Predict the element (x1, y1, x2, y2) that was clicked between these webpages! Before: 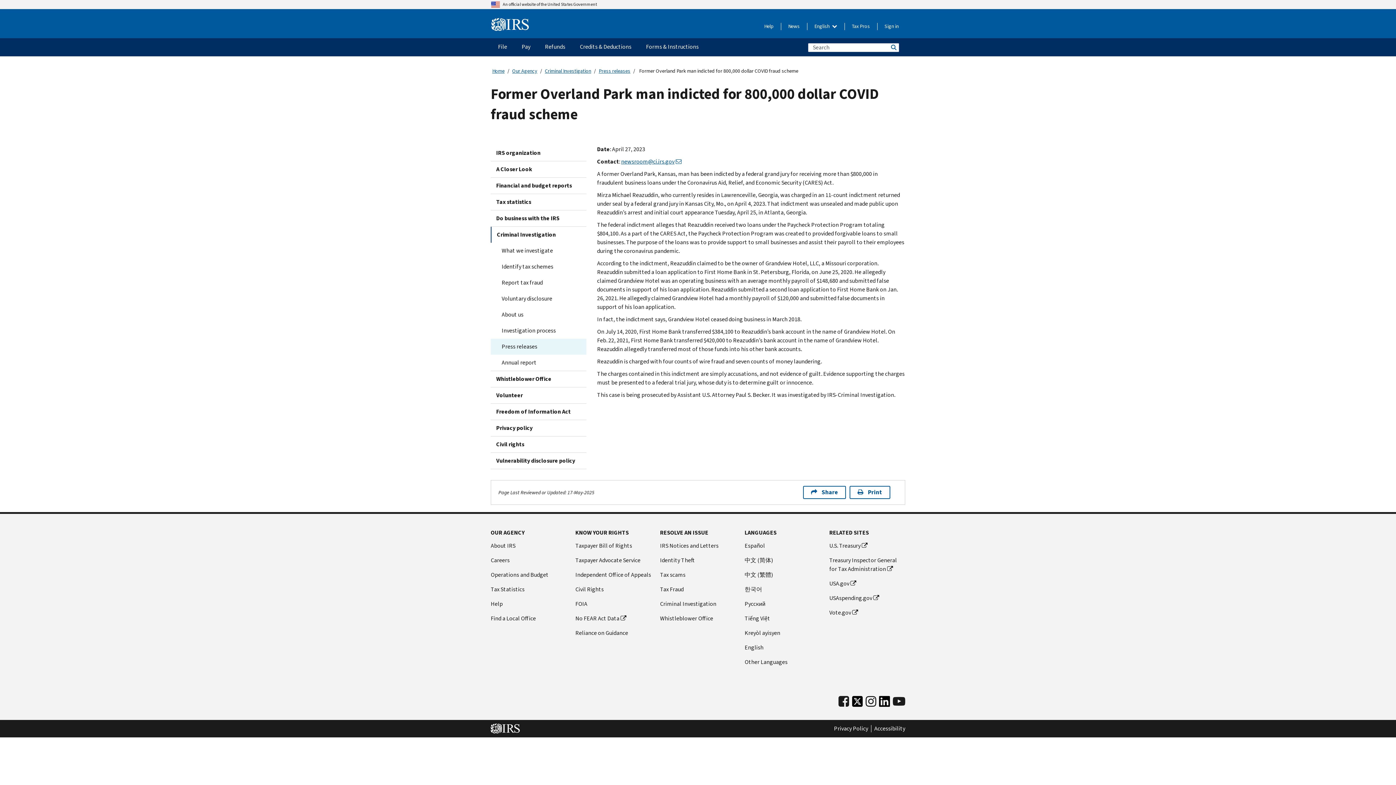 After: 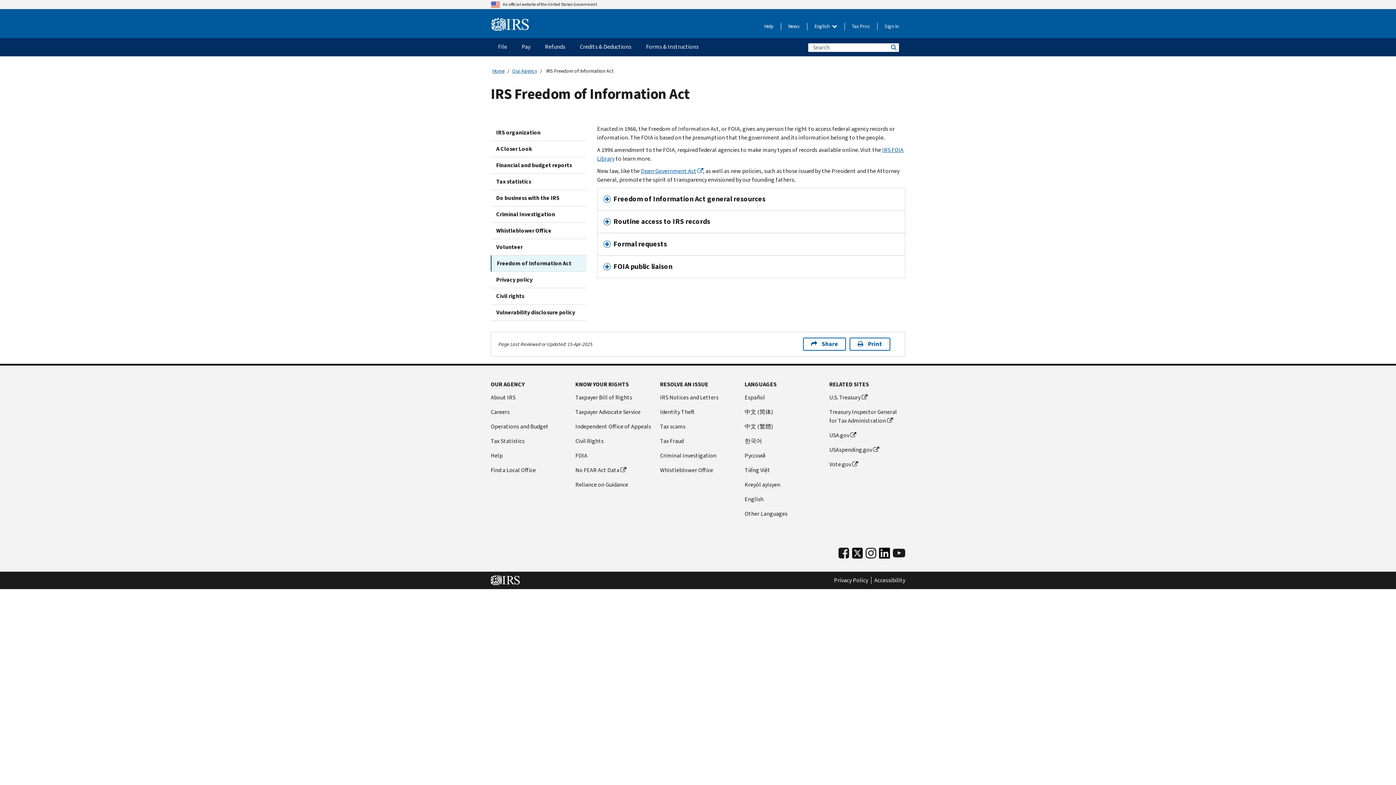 Action: label: Freedom of Information Act bbox: (490, 404, 586, 420)